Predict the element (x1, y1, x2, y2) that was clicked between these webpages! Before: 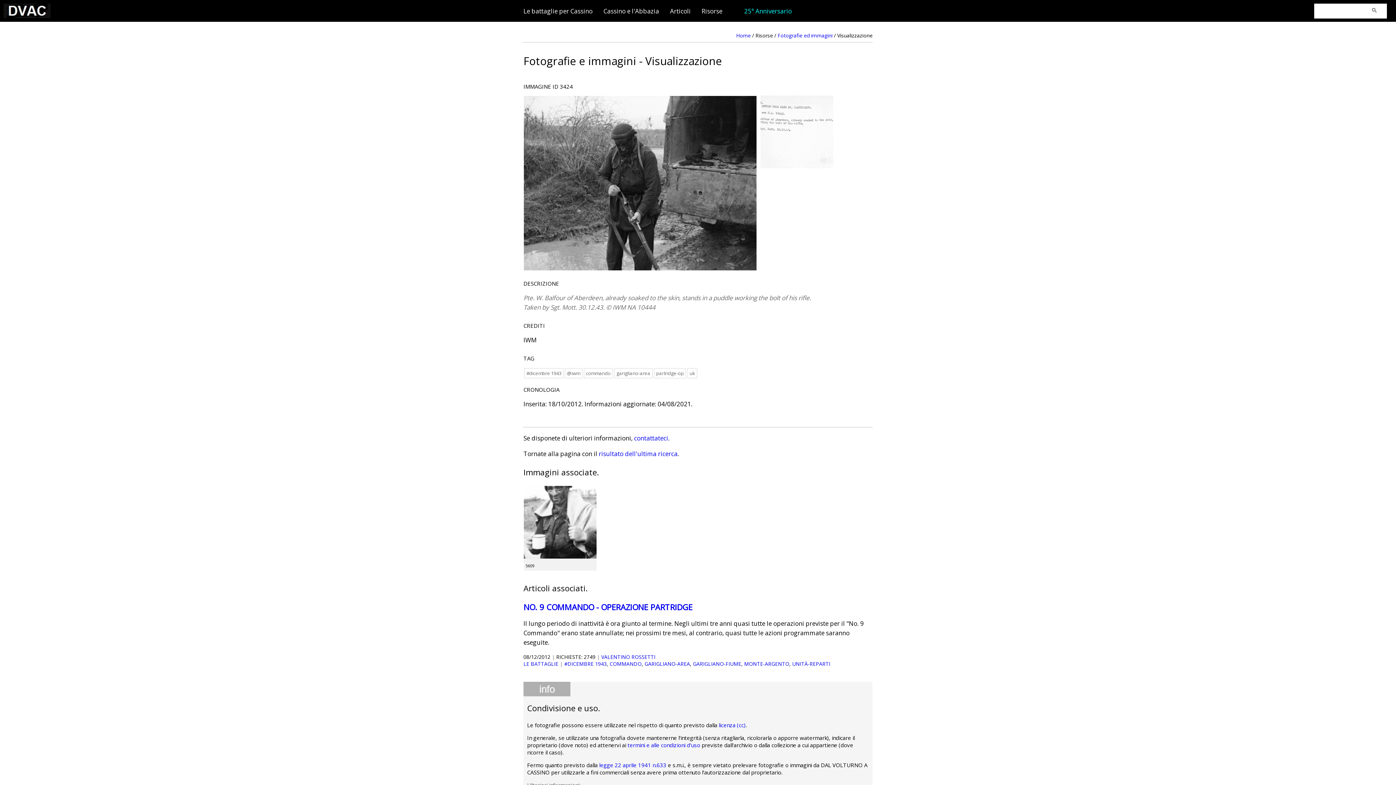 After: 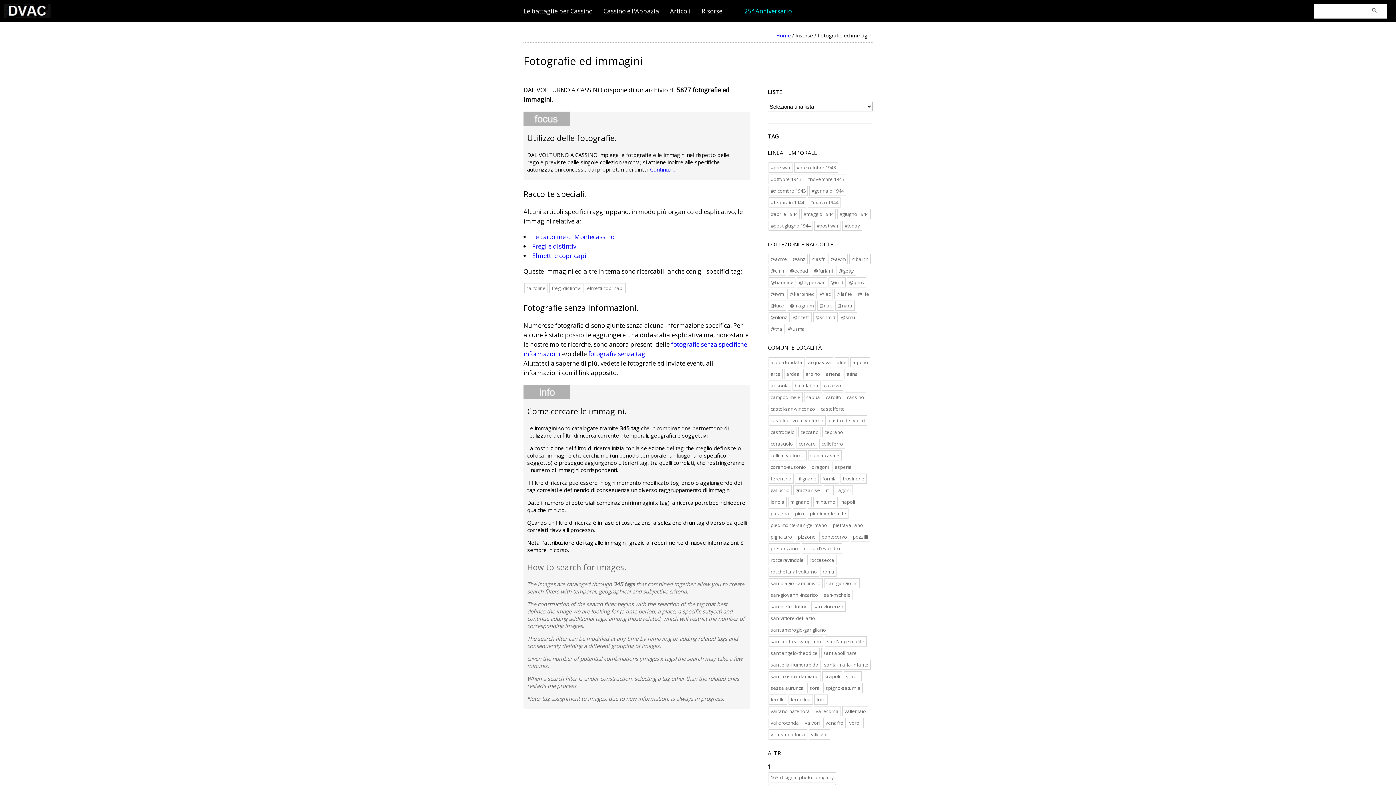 Action: bbox: (598, 449, 677, 458) label: risultato dell'ultima ricerca